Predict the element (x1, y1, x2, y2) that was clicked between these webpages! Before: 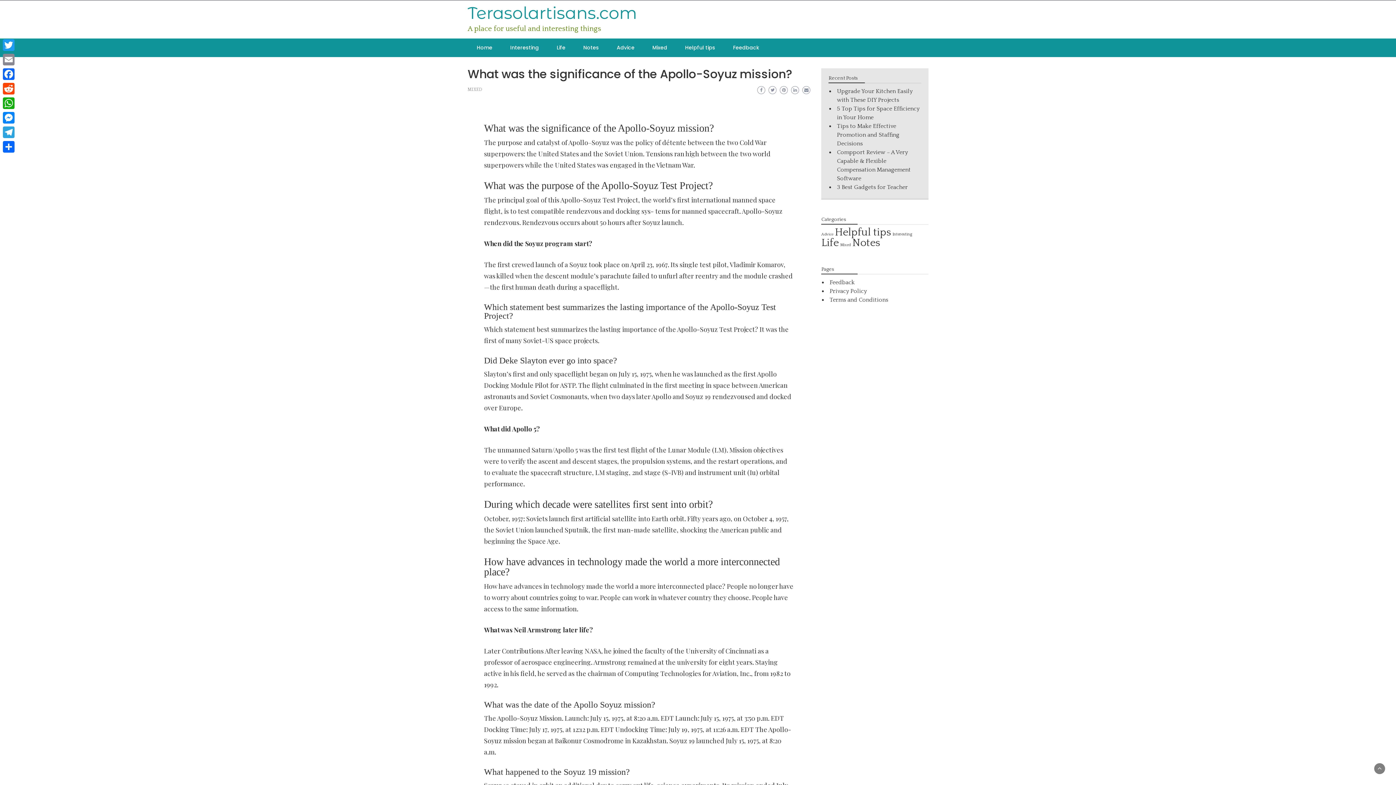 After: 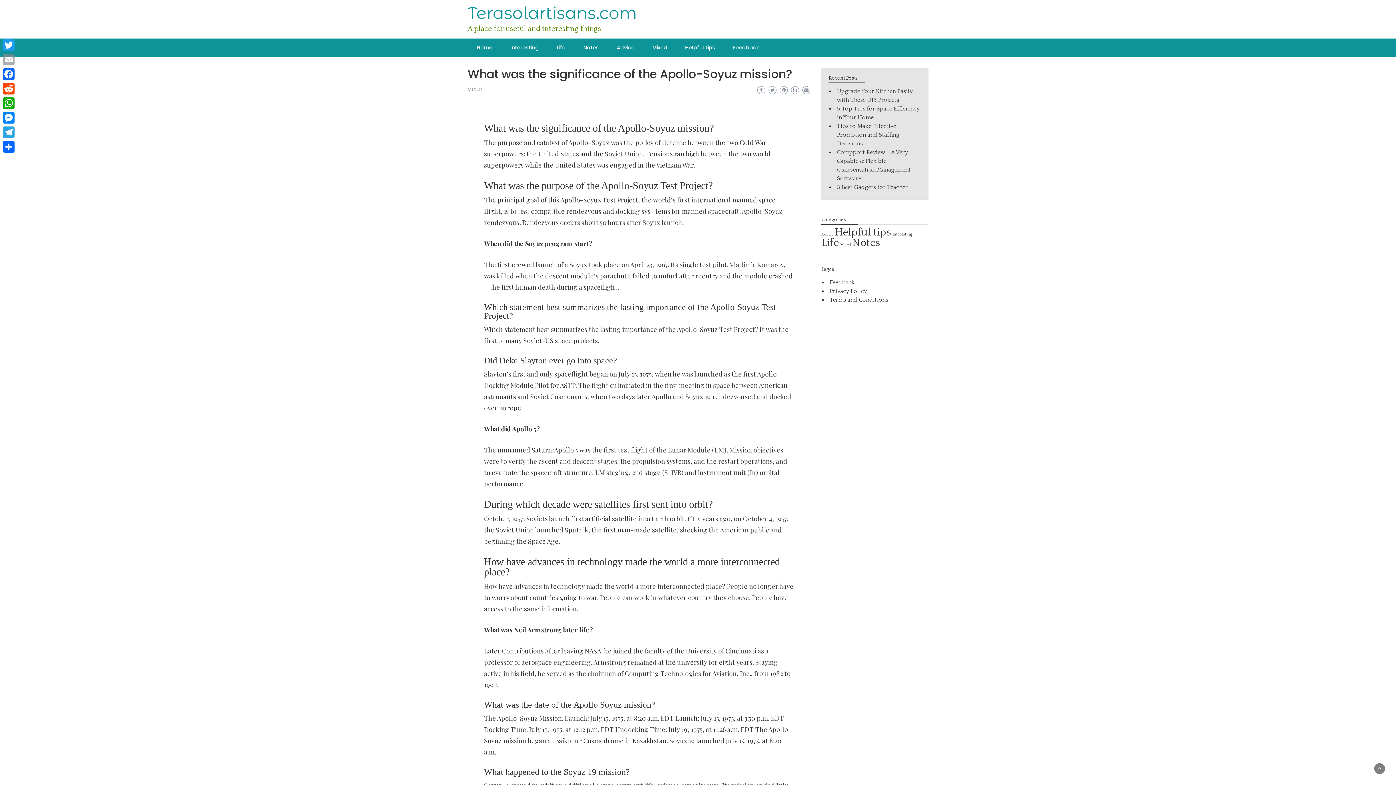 Action: label: Email bbox: (1, 52, 16, 66)